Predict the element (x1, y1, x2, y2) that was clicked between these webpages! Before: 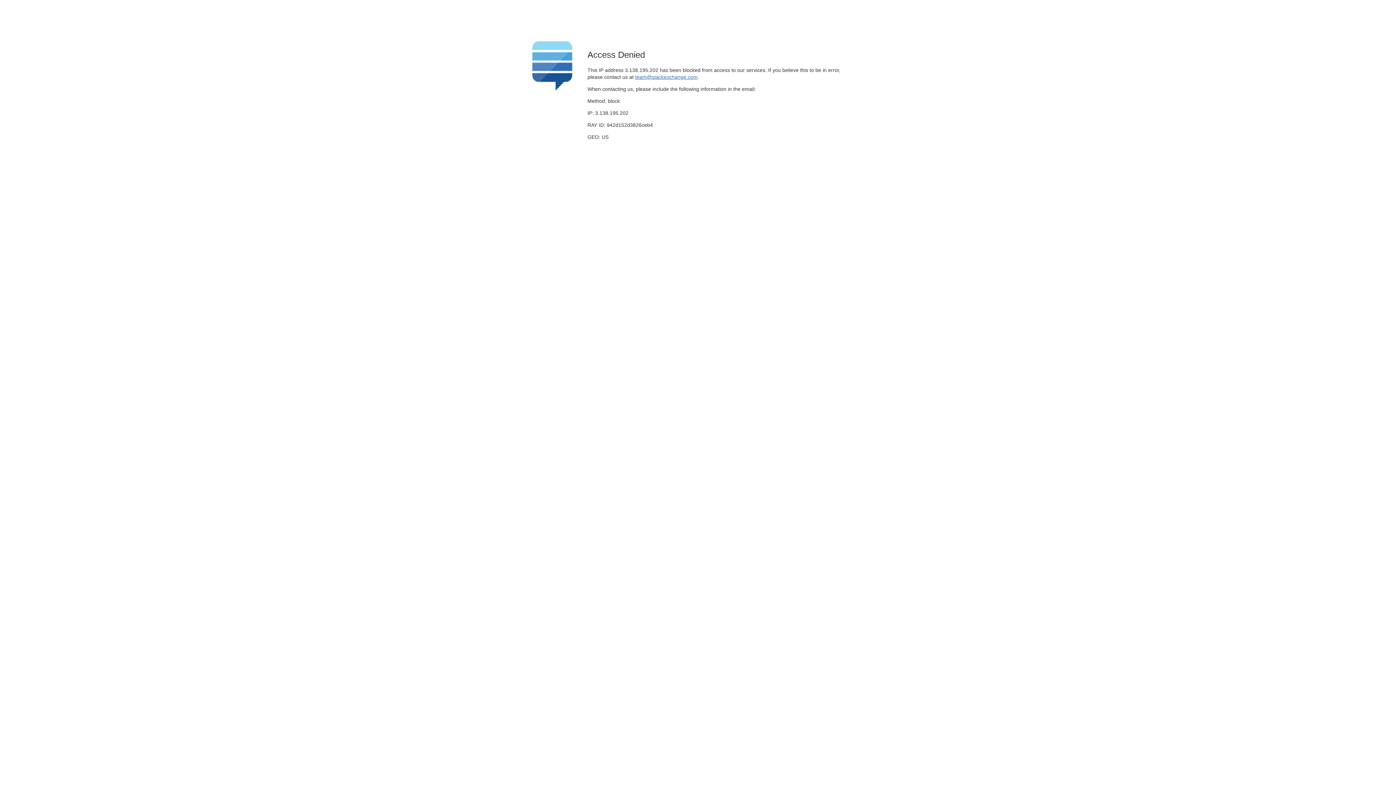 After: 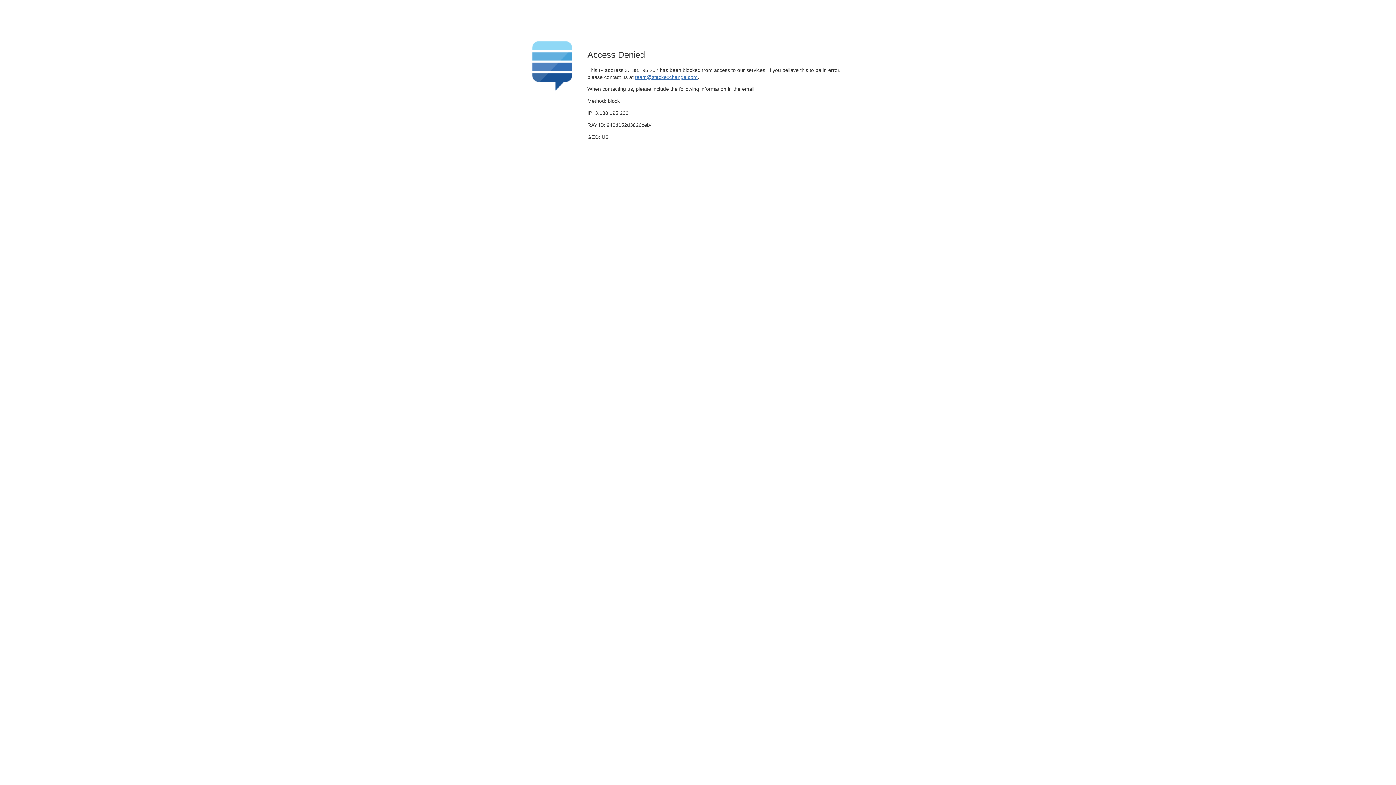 Action: label: team@stackexchange.com bbox: (635, 74, 697, 79)